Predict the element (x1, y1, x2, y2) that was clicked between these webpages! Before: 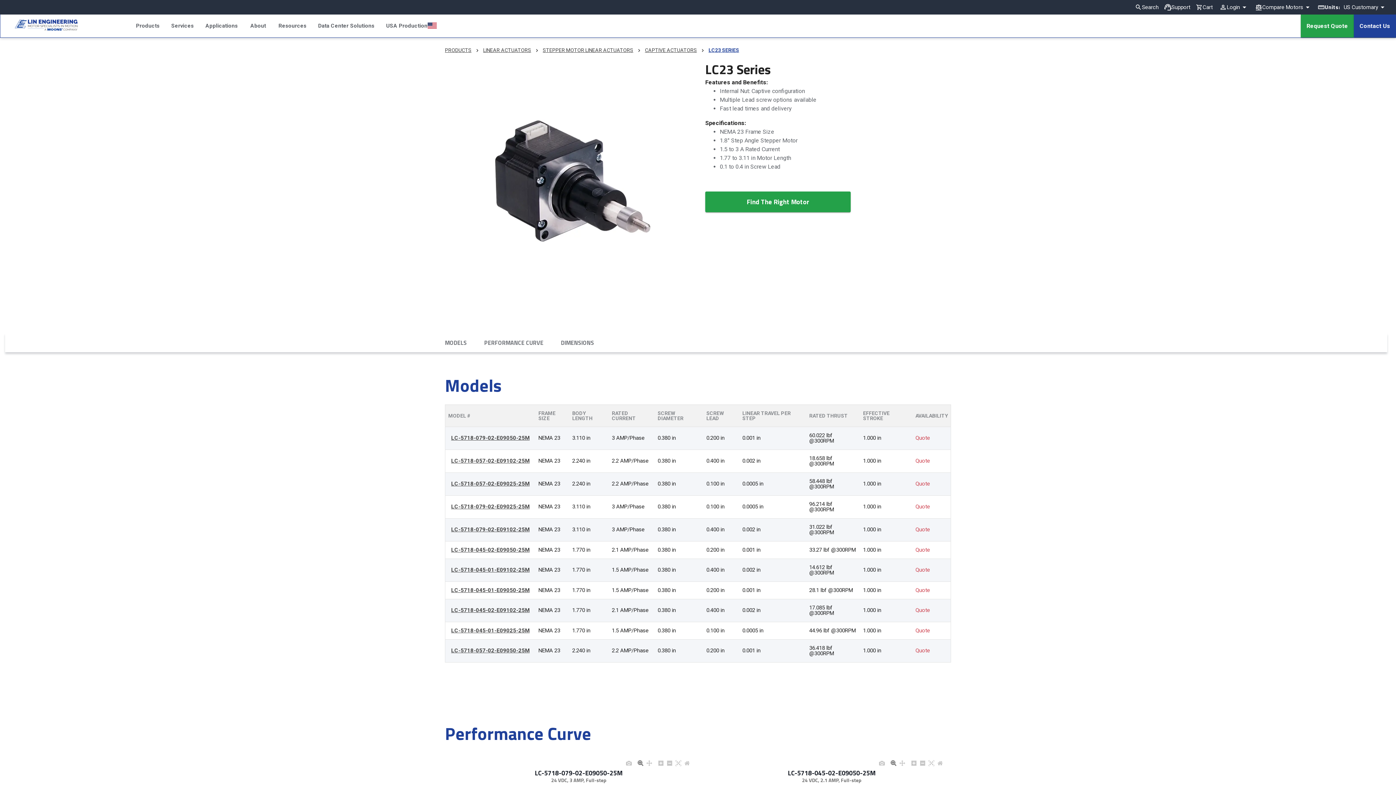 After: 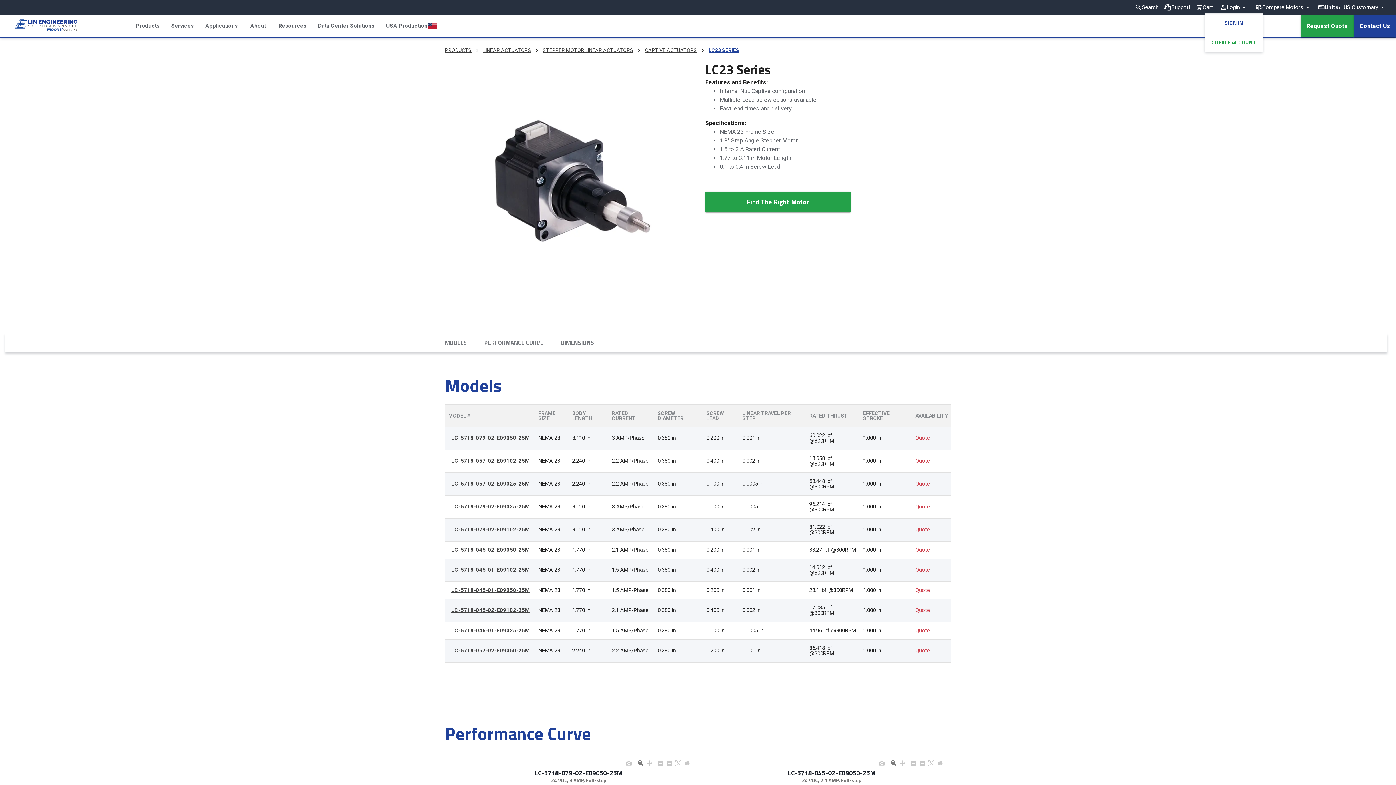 Action: bbox: (1215, 0, 1252, 15) label: Units Selector